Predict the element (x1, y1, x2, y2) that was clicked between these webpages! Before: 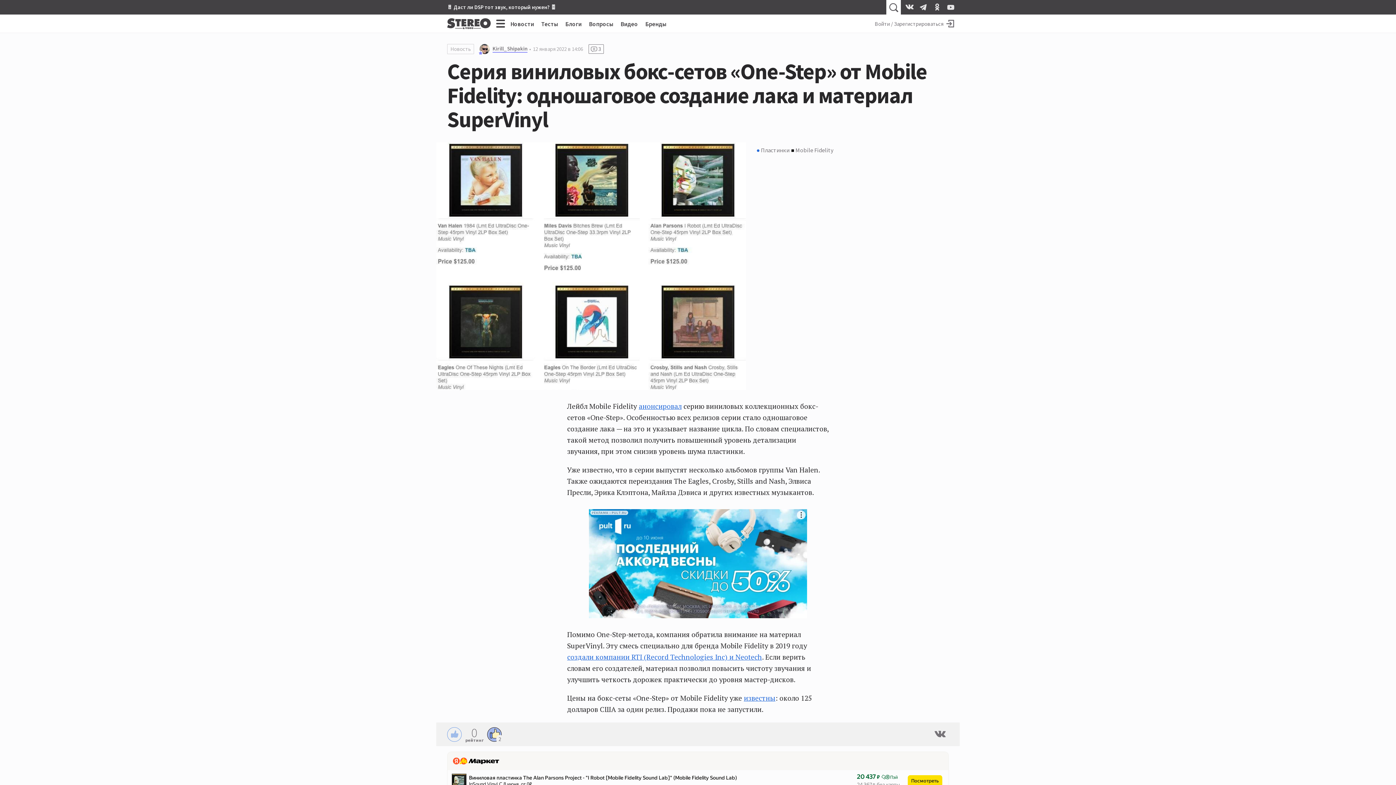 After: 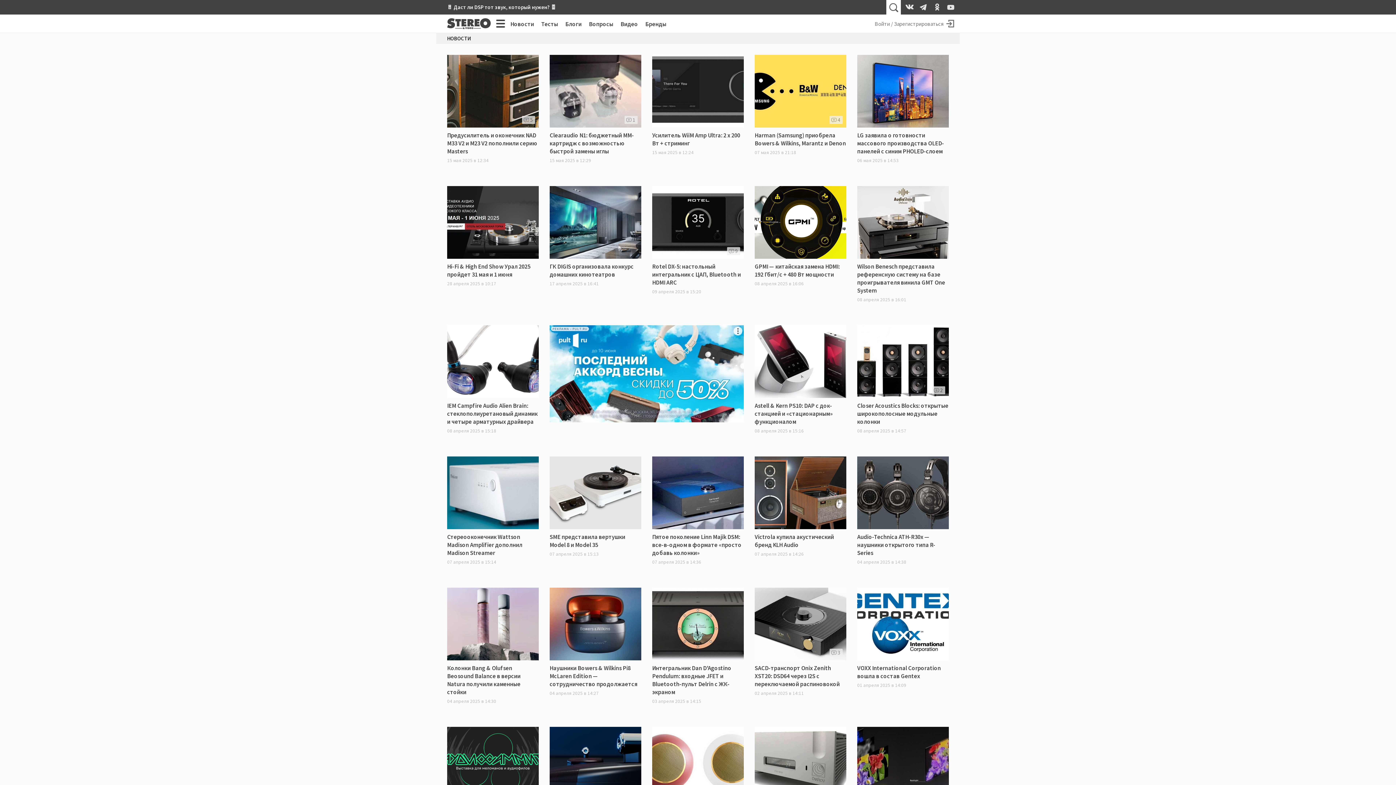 Action: bbox: (510, 20, 534, 27) label: Новости